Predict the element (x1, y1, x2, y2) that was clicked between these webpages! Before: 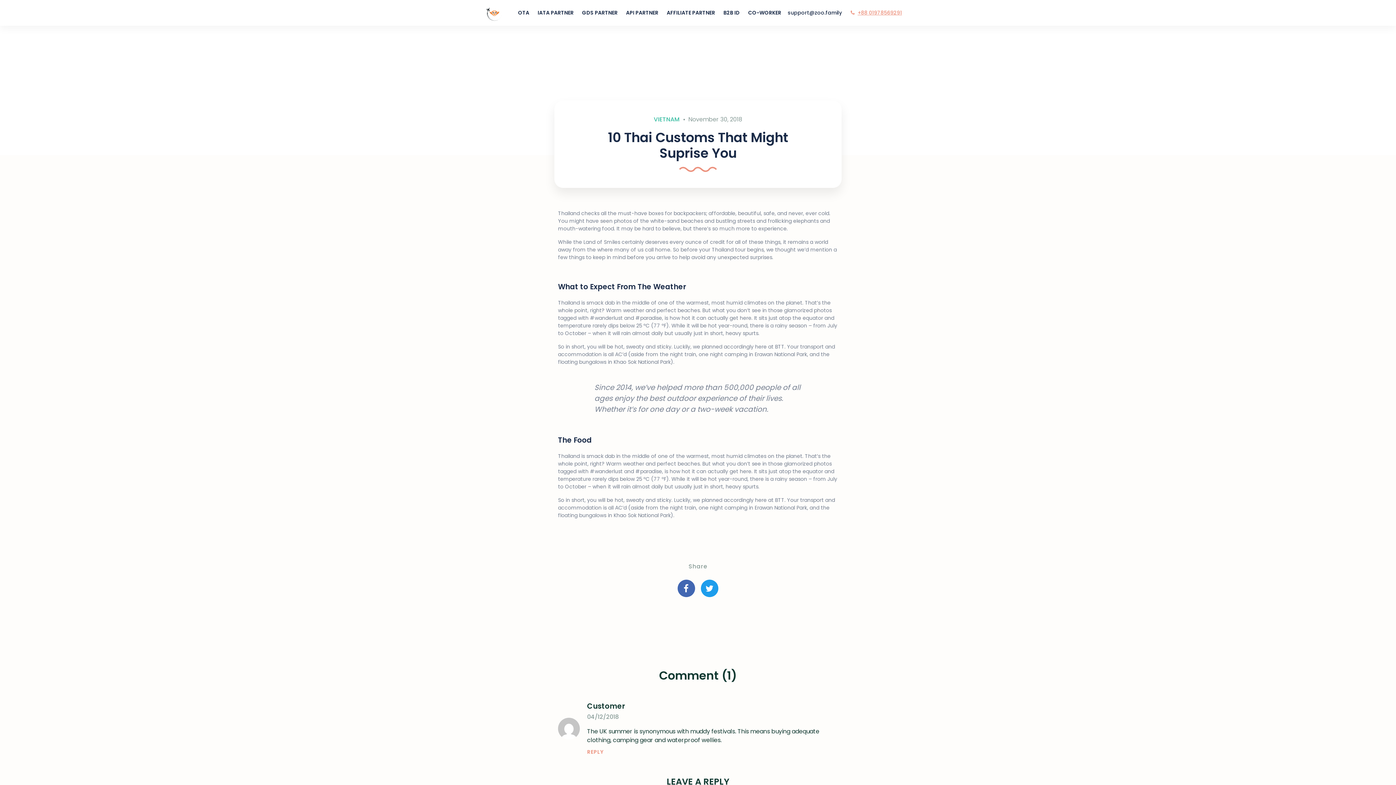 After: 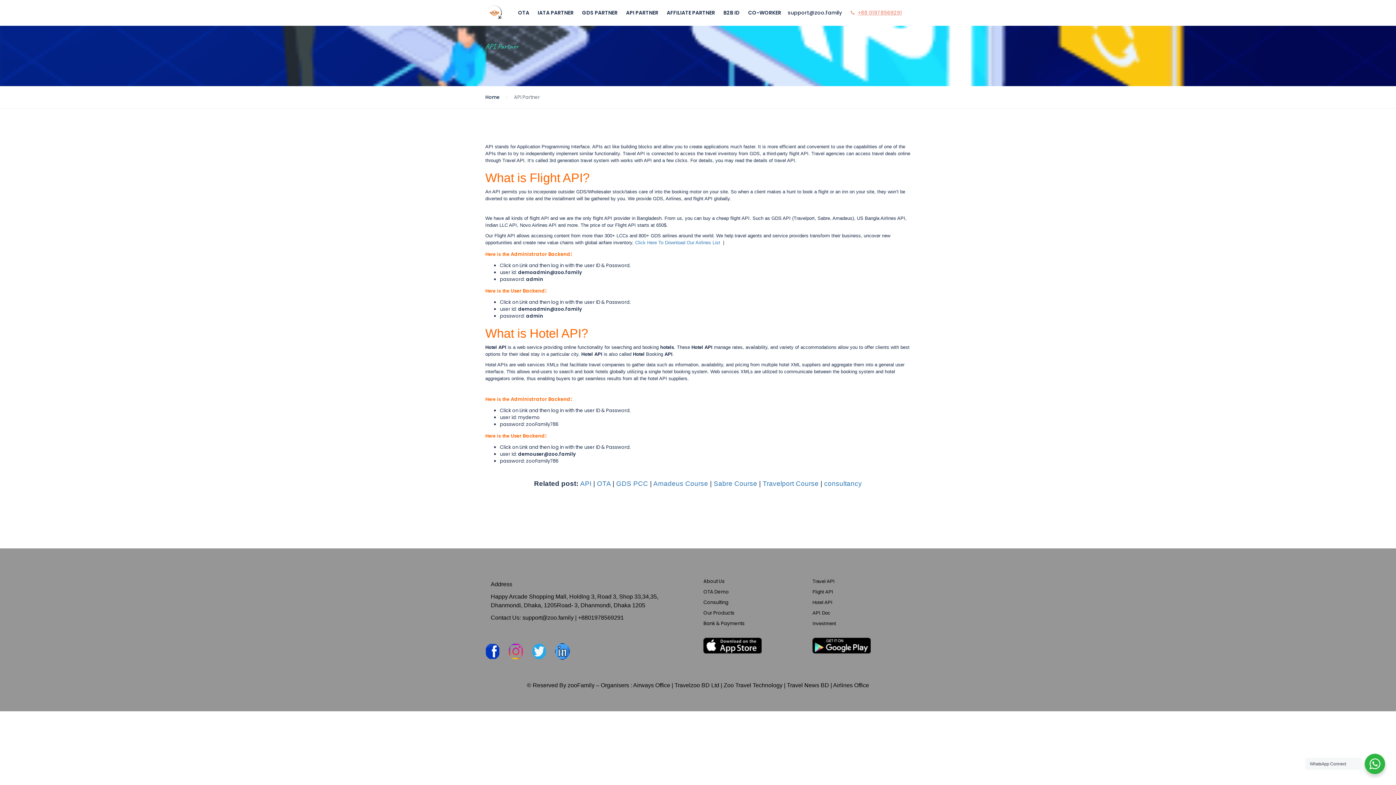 Action: label: API PARTNER bbox: (622, 0, 662, 25)